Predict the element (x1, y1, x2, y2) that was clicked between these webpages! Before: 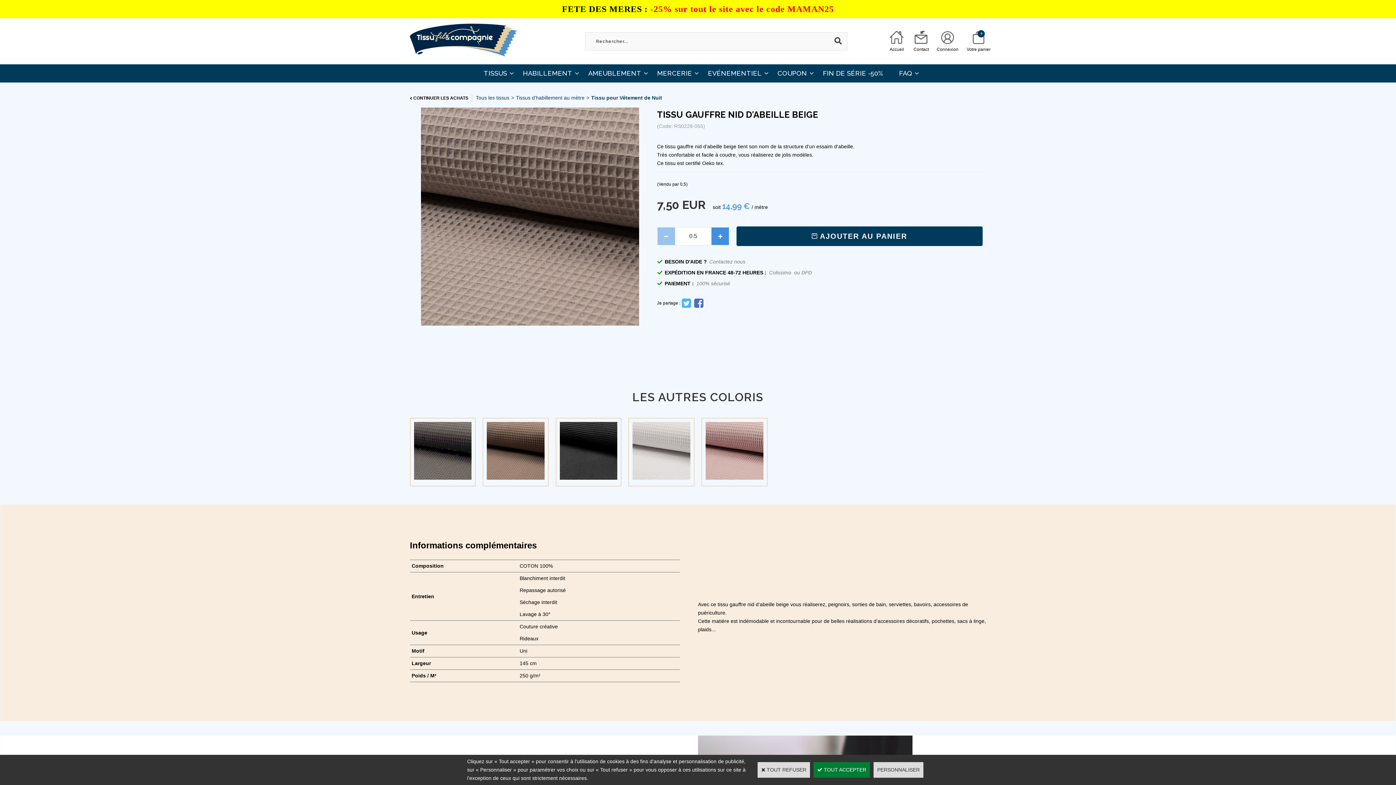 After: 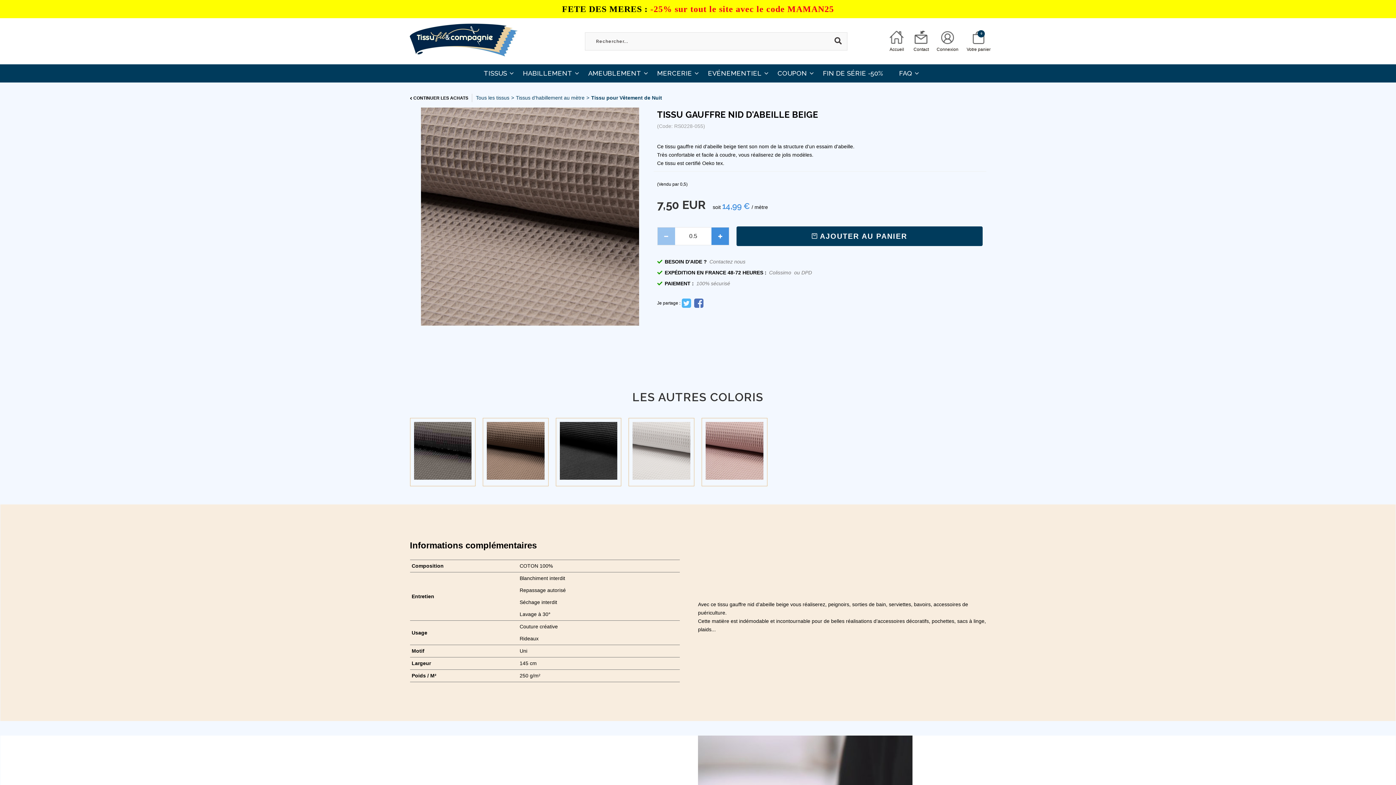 Action: label:  TOUT ACCEPTER bbox: (813, 762, 870, 778)